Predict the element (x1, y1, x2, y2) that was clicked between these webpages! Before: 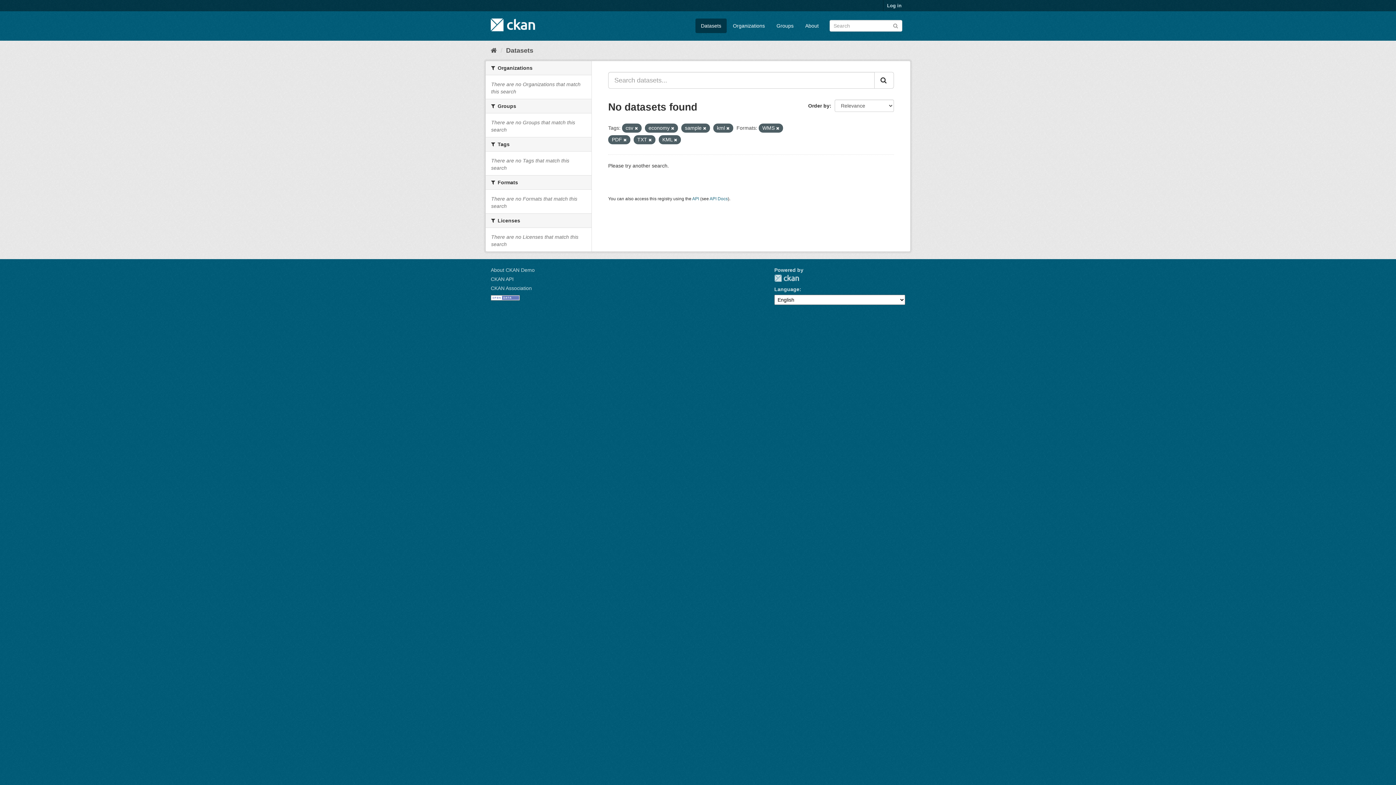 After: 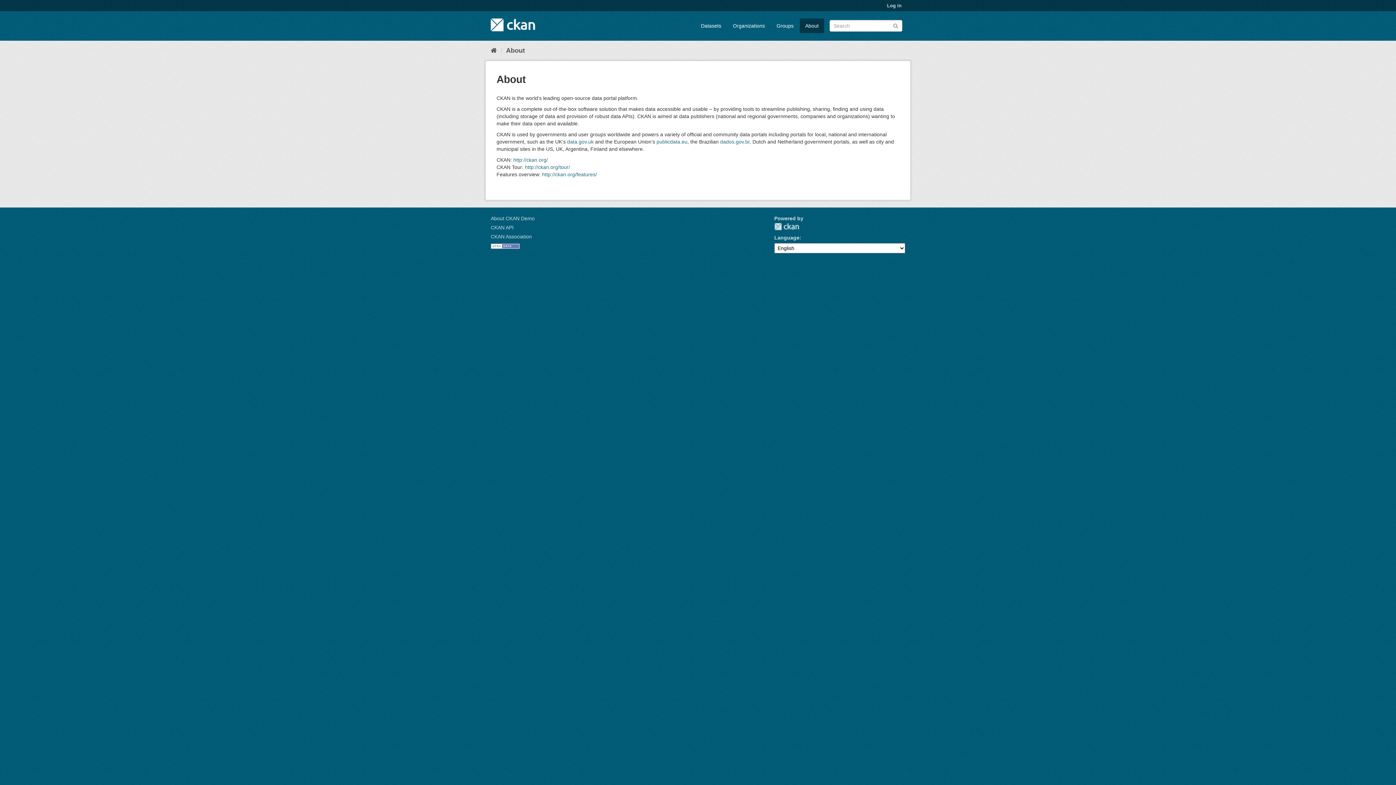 Action: bbox: (490, 267, 534, 273) label: About CKAN Demo